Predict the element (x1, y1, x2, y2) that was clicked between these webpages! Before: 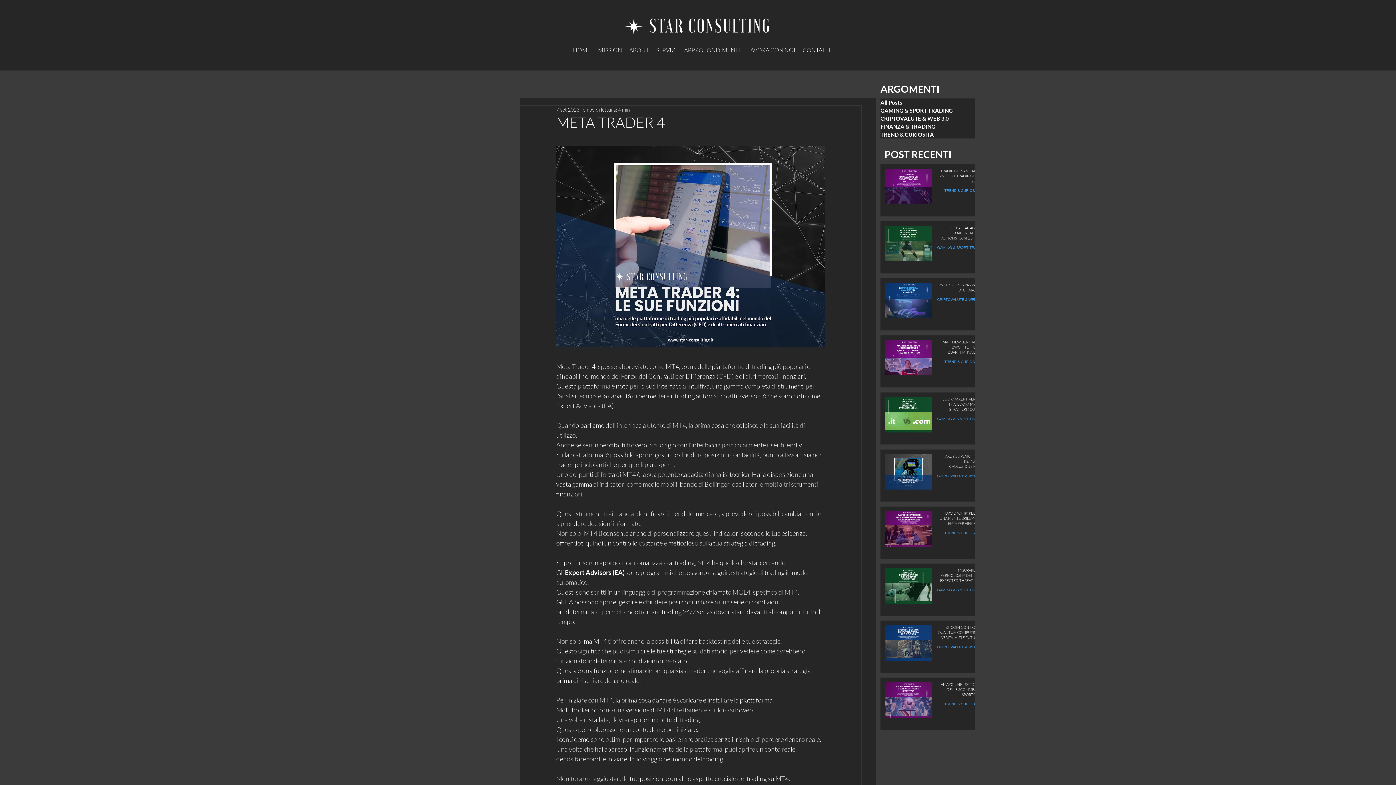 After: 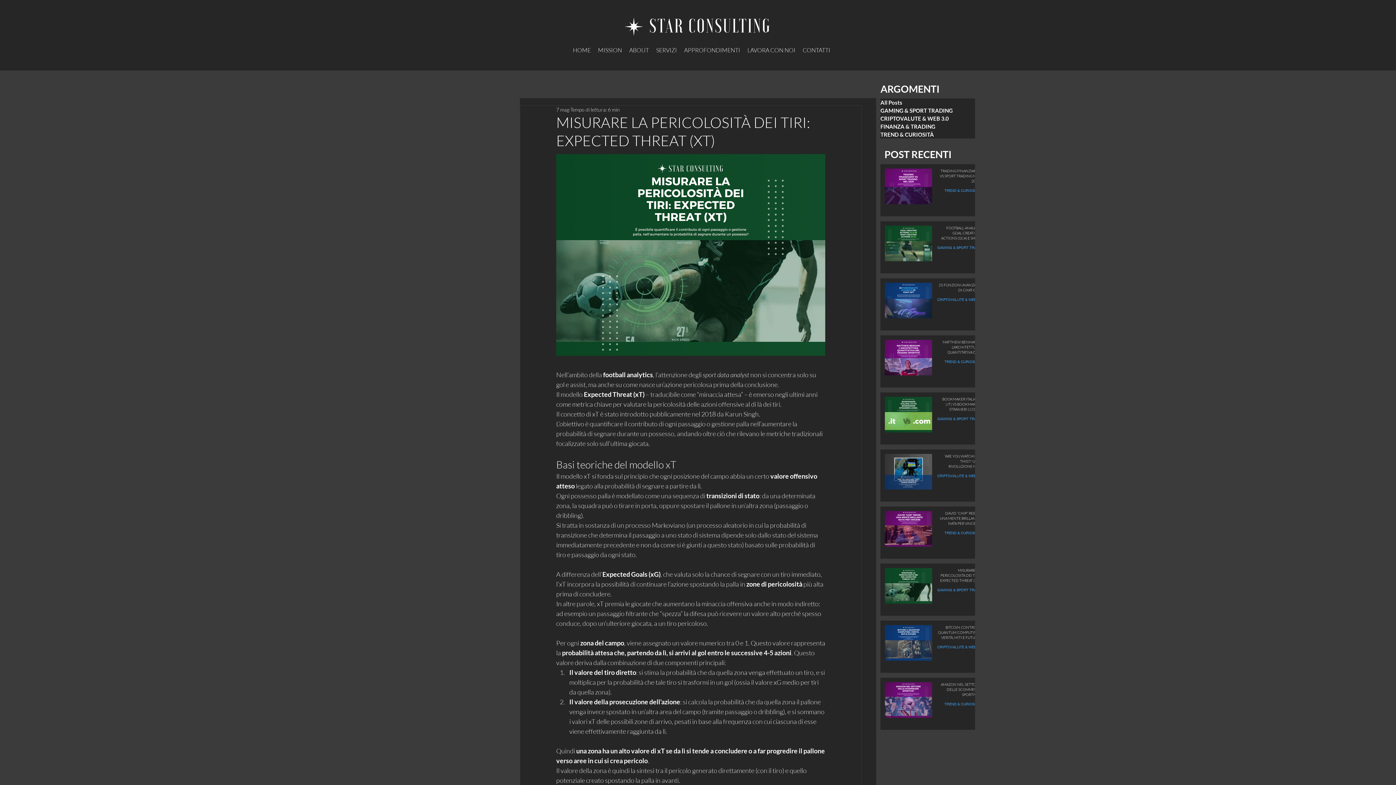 Action: bbox: (937, 568, 980, 586) label: MISURARE LA PERICOLOSITÀ DEI TIRI: EXPECTED THREAT (XT)